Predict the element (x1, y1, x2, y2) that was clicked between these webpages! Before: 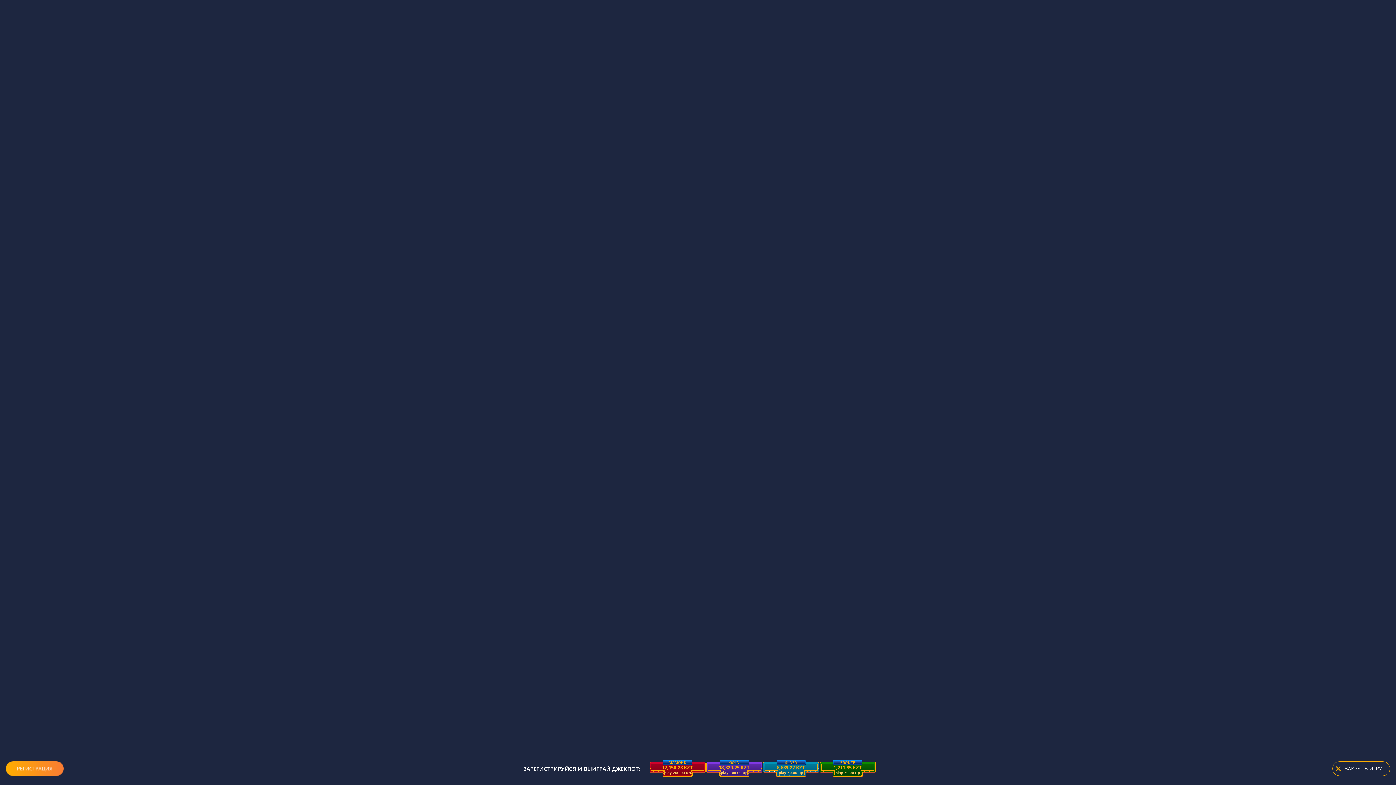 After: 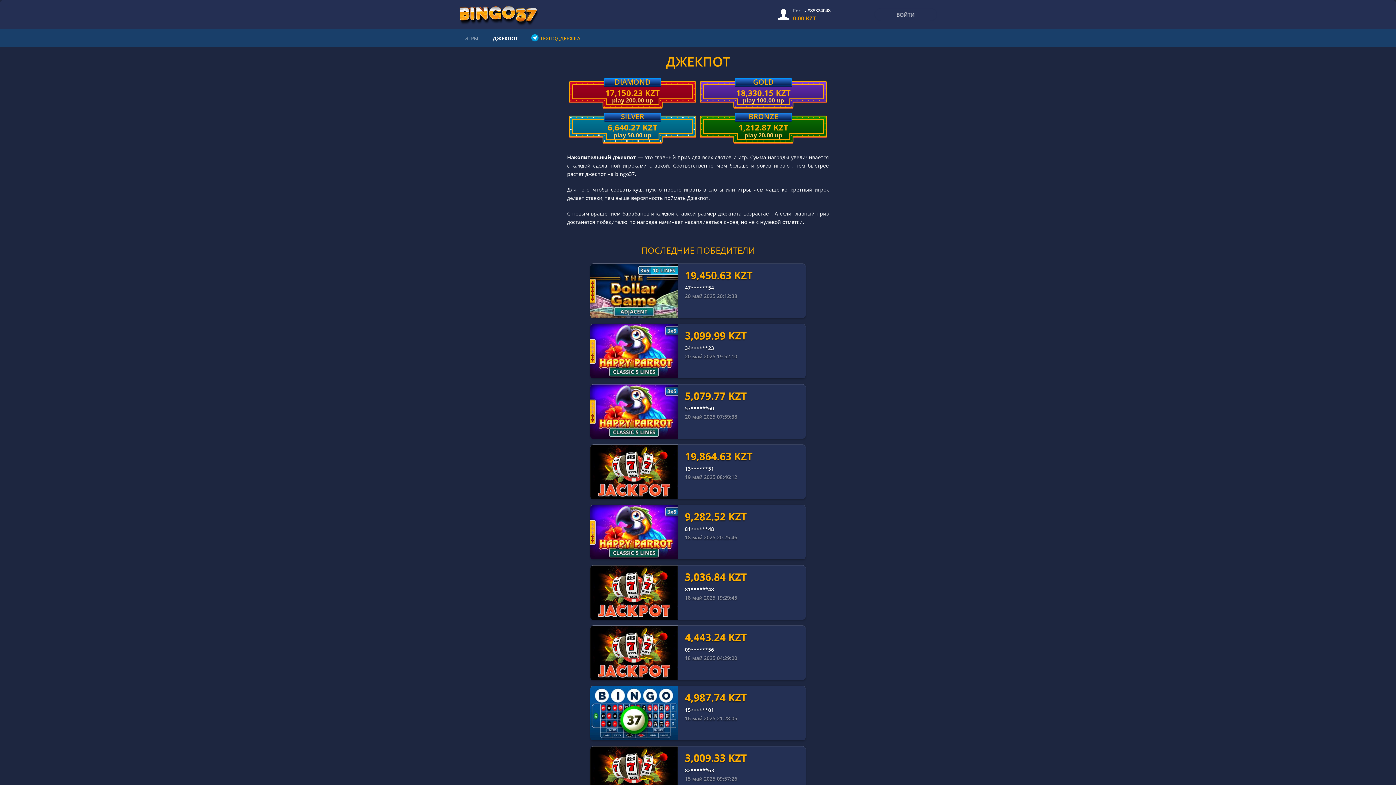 Action: label: 18,328.53 KZT
GOLD
play 100.00 up bbox: (706, 760, 762, 777)